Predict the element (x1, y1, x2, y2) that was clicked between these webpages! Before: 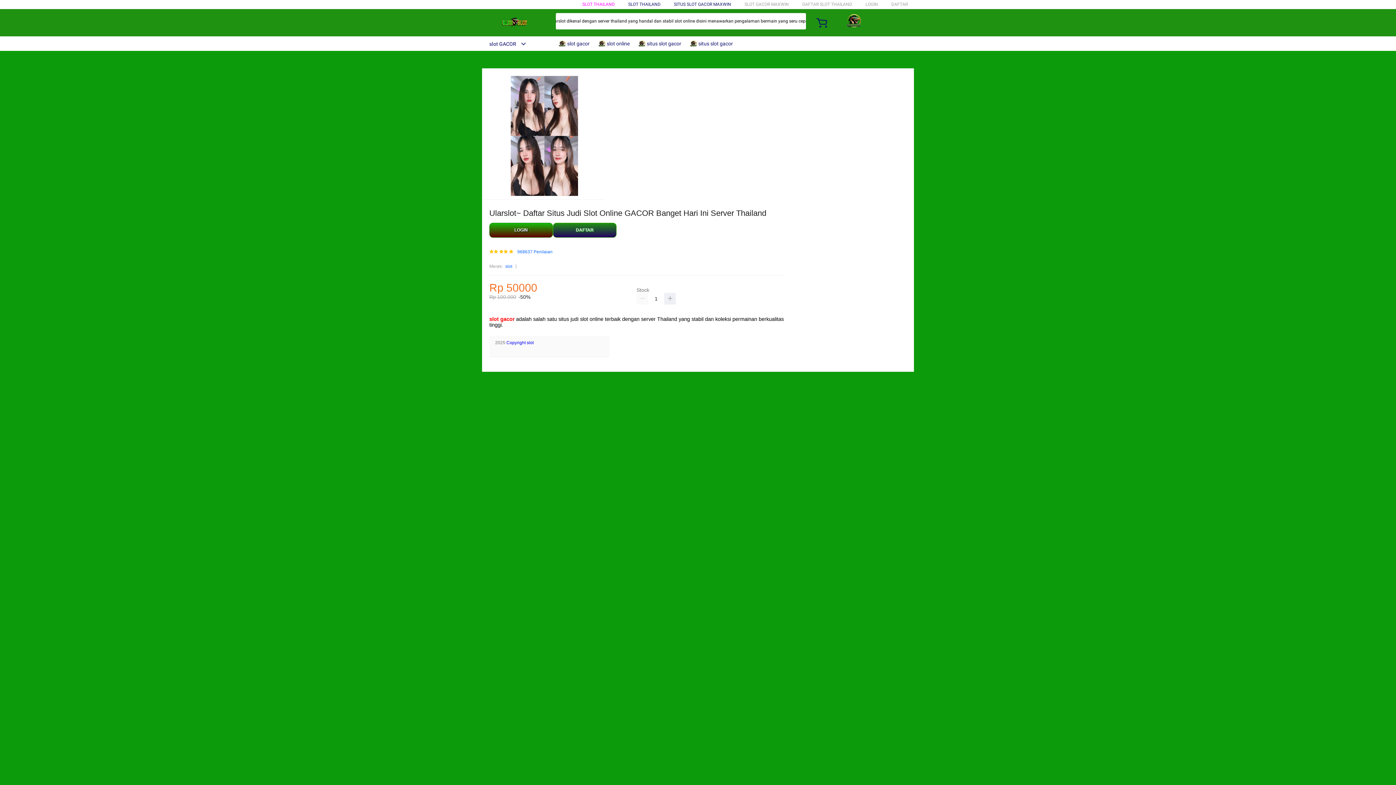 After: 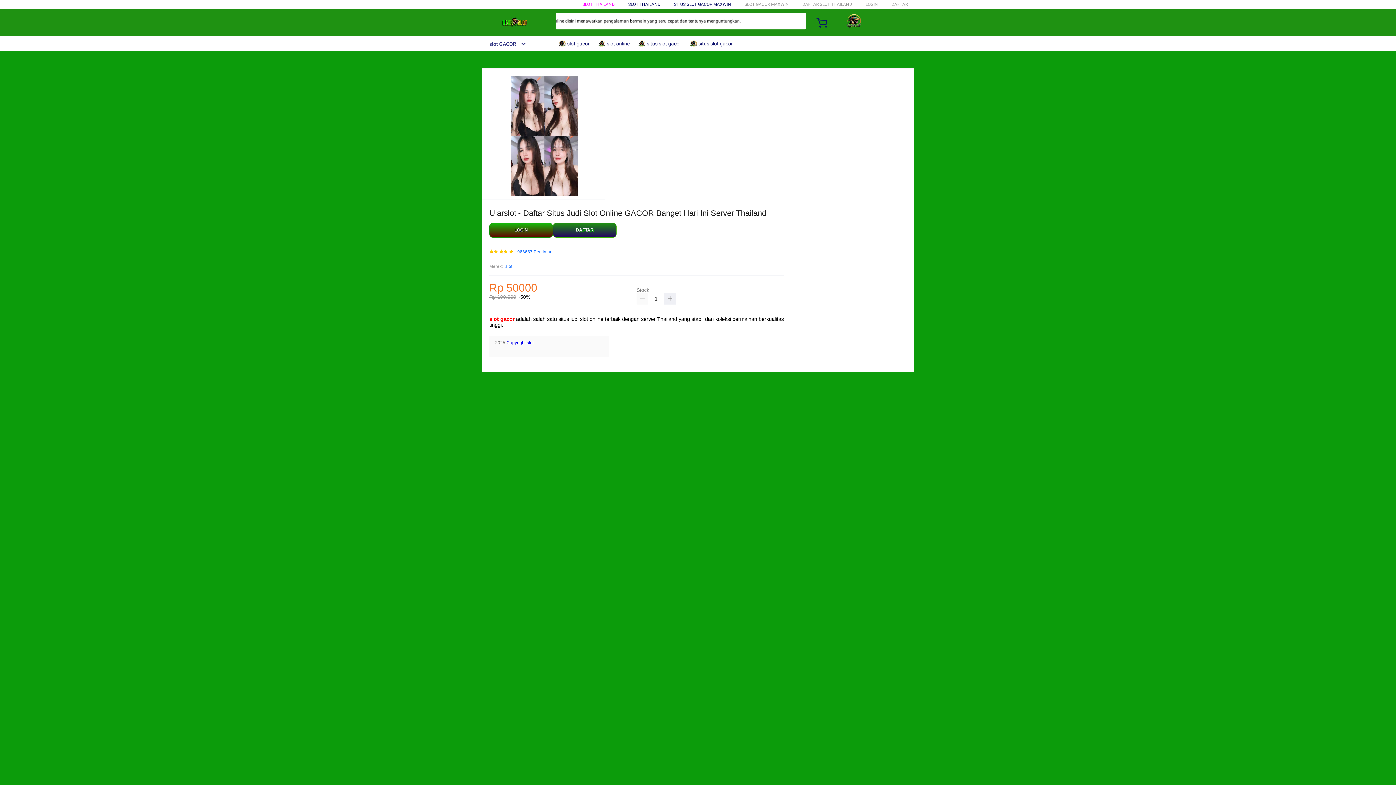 Action: bbox: (482, 41, 526, 46) label: slot GACOR